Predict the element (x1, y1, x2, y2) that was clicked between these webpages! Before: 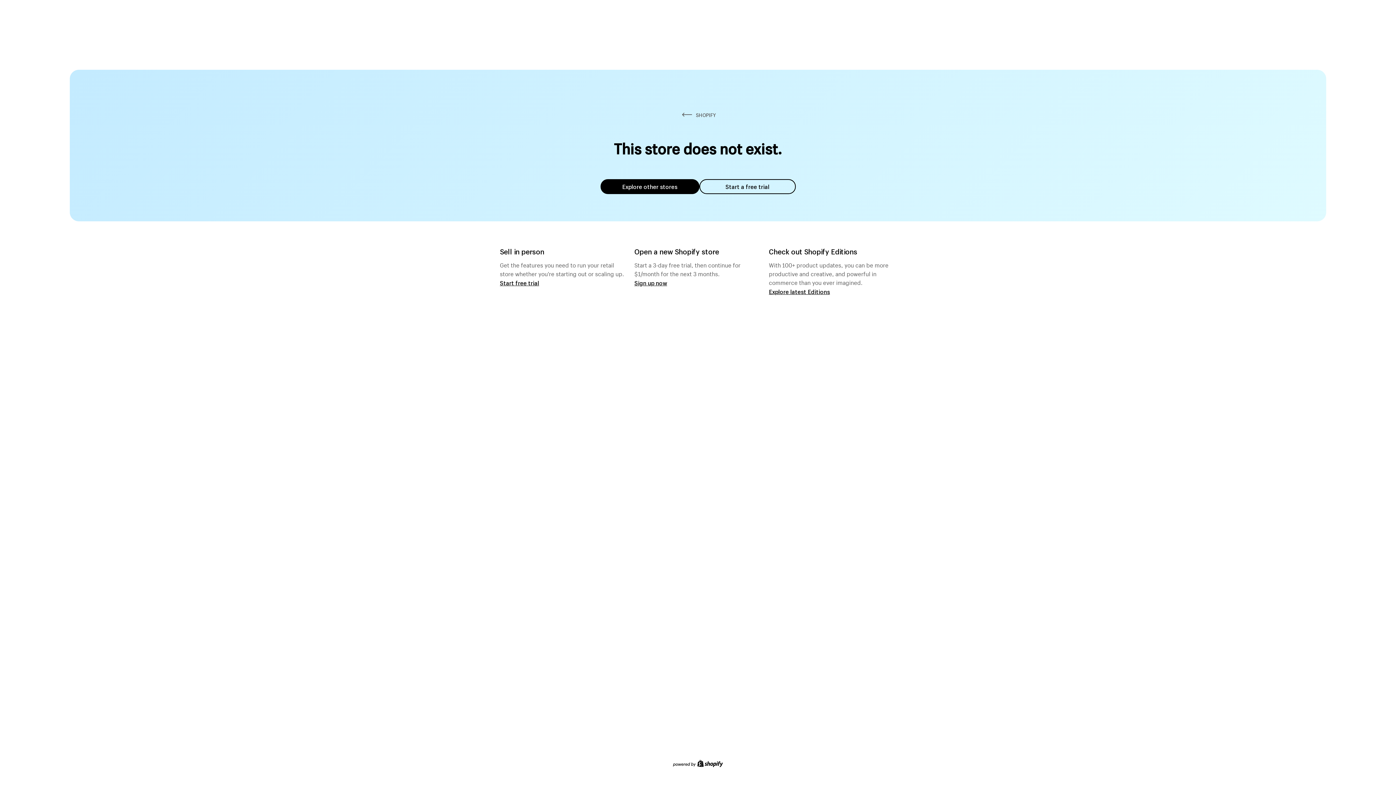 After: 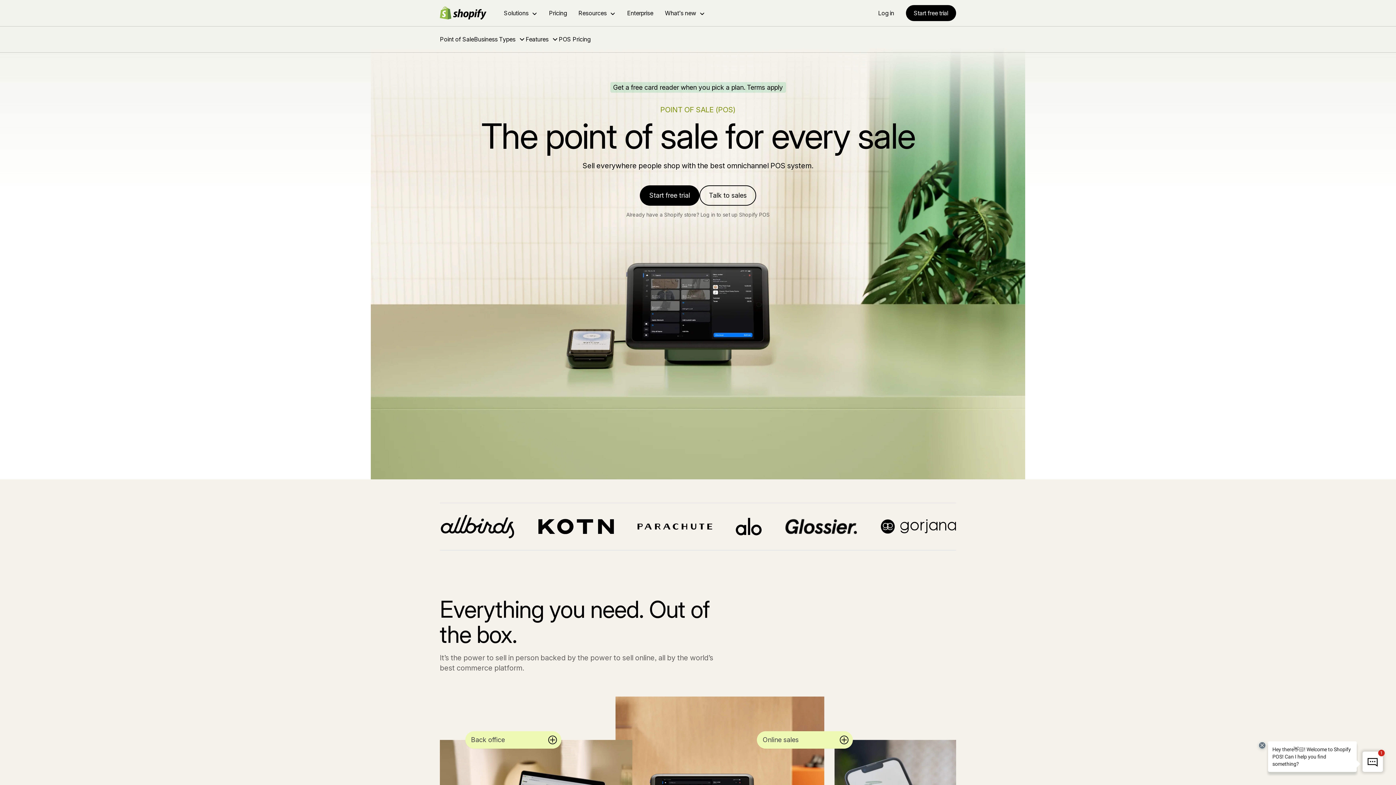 Action: label: Start free trial bbox: (500, 279, 539, 286)